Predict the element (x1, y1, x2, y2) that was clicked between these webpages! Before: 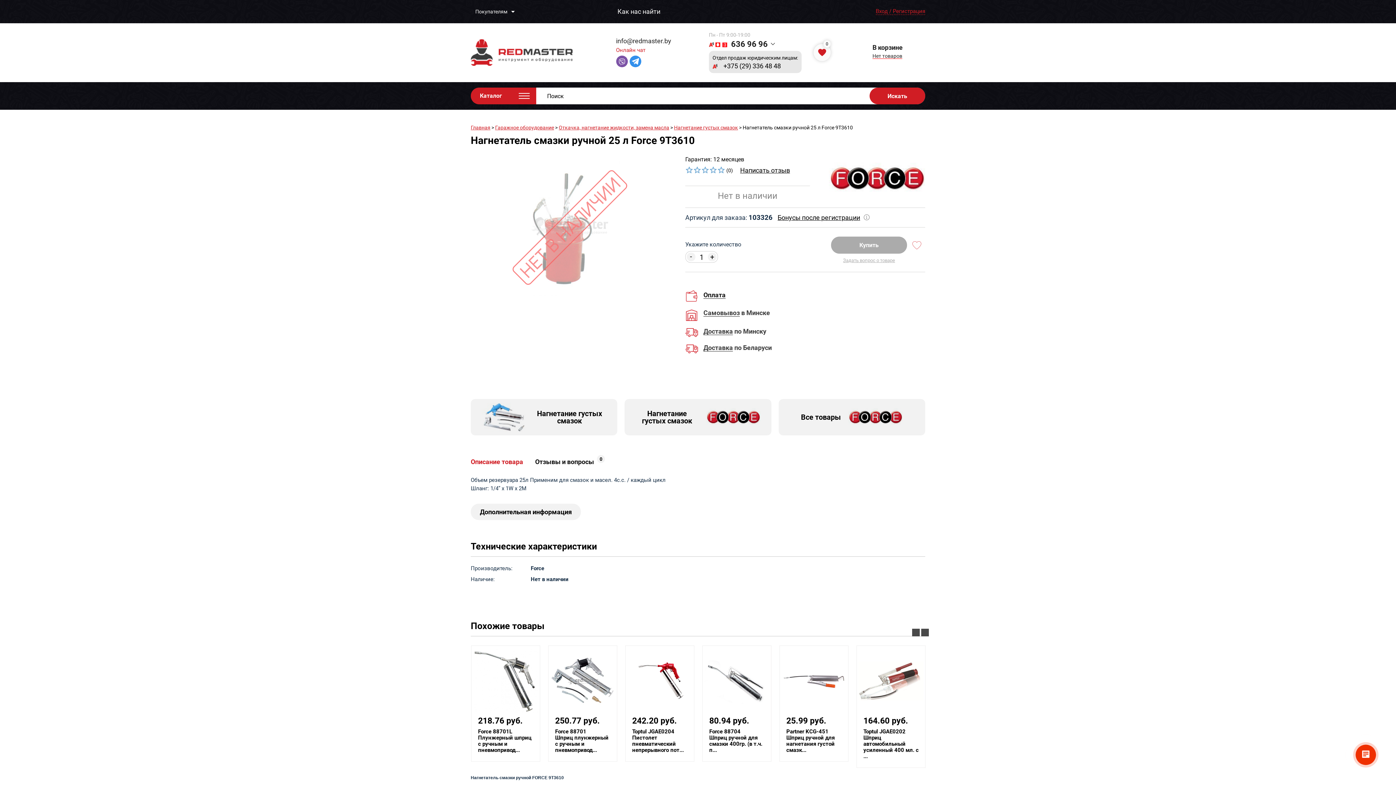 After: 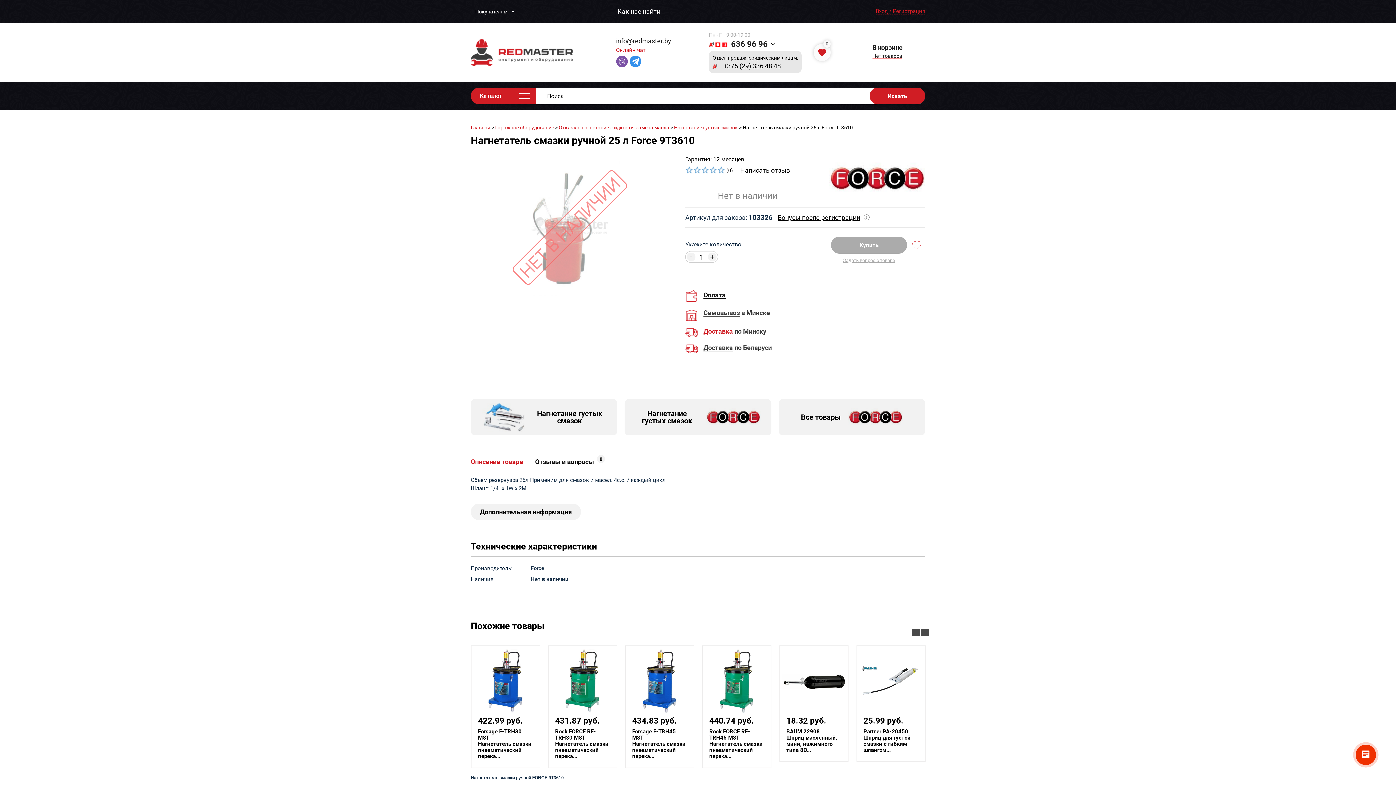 Action: bbox: (703, 328, 733, 335) label: Доставка